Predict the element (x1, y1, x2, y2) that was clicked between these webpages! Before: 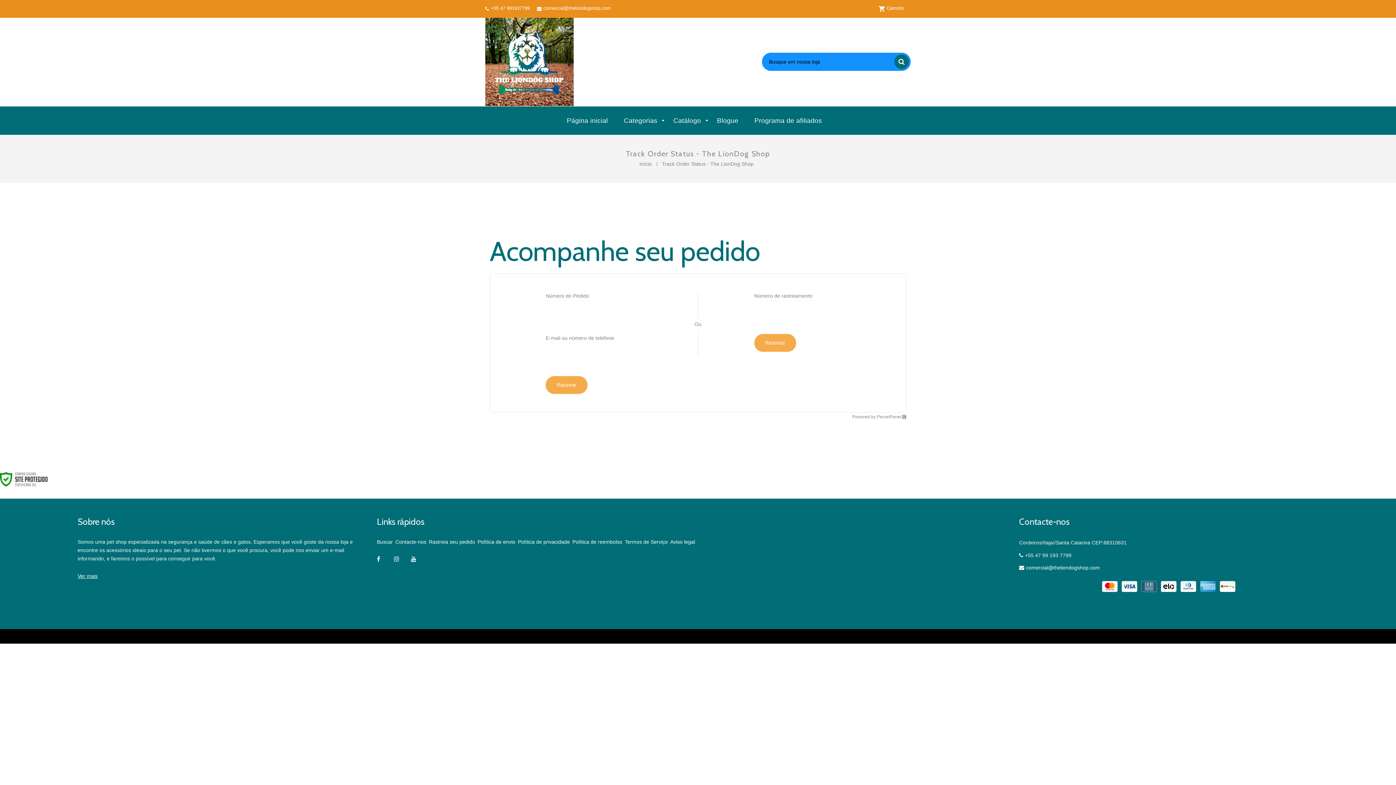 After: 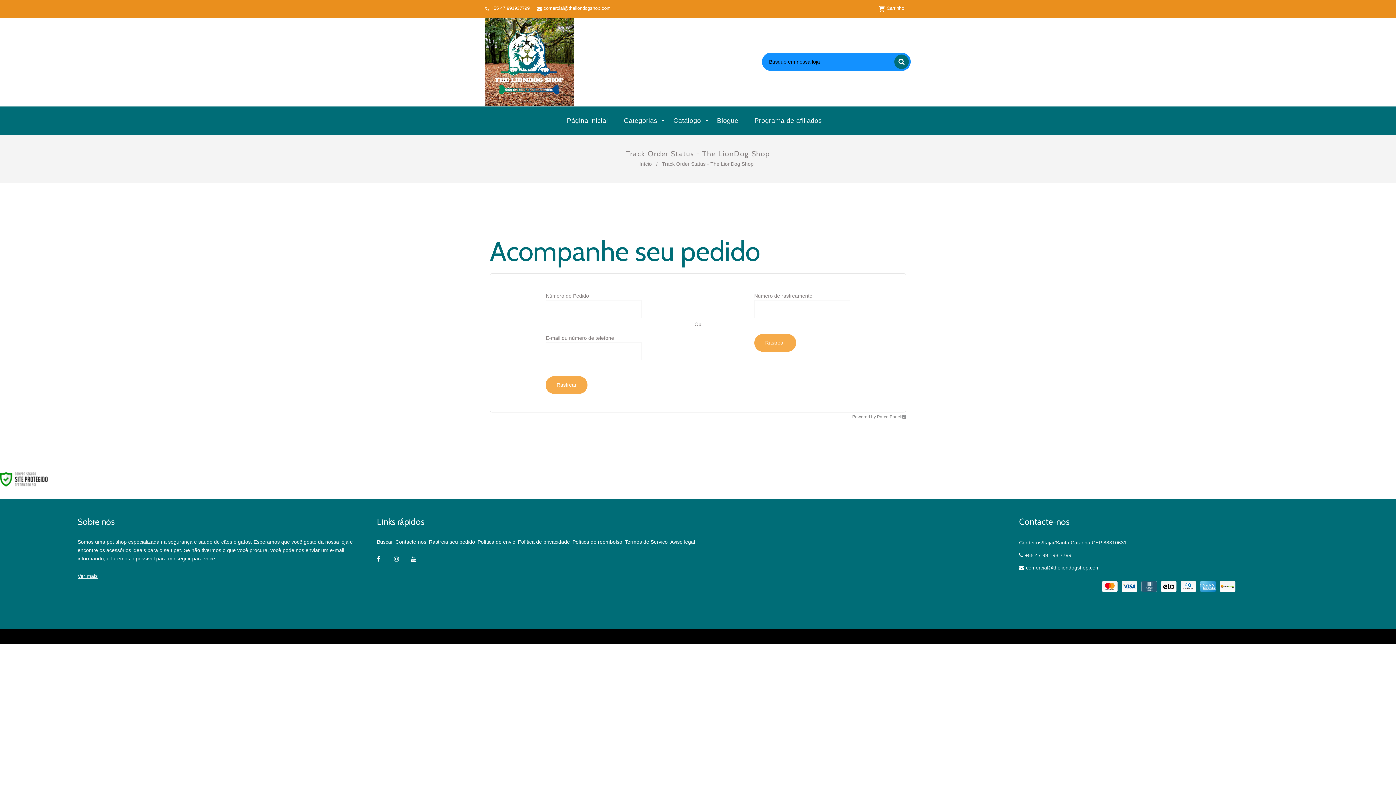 Action: bbox: (1019, 565, 1100, 570) label: comercial@theliondogshop.com